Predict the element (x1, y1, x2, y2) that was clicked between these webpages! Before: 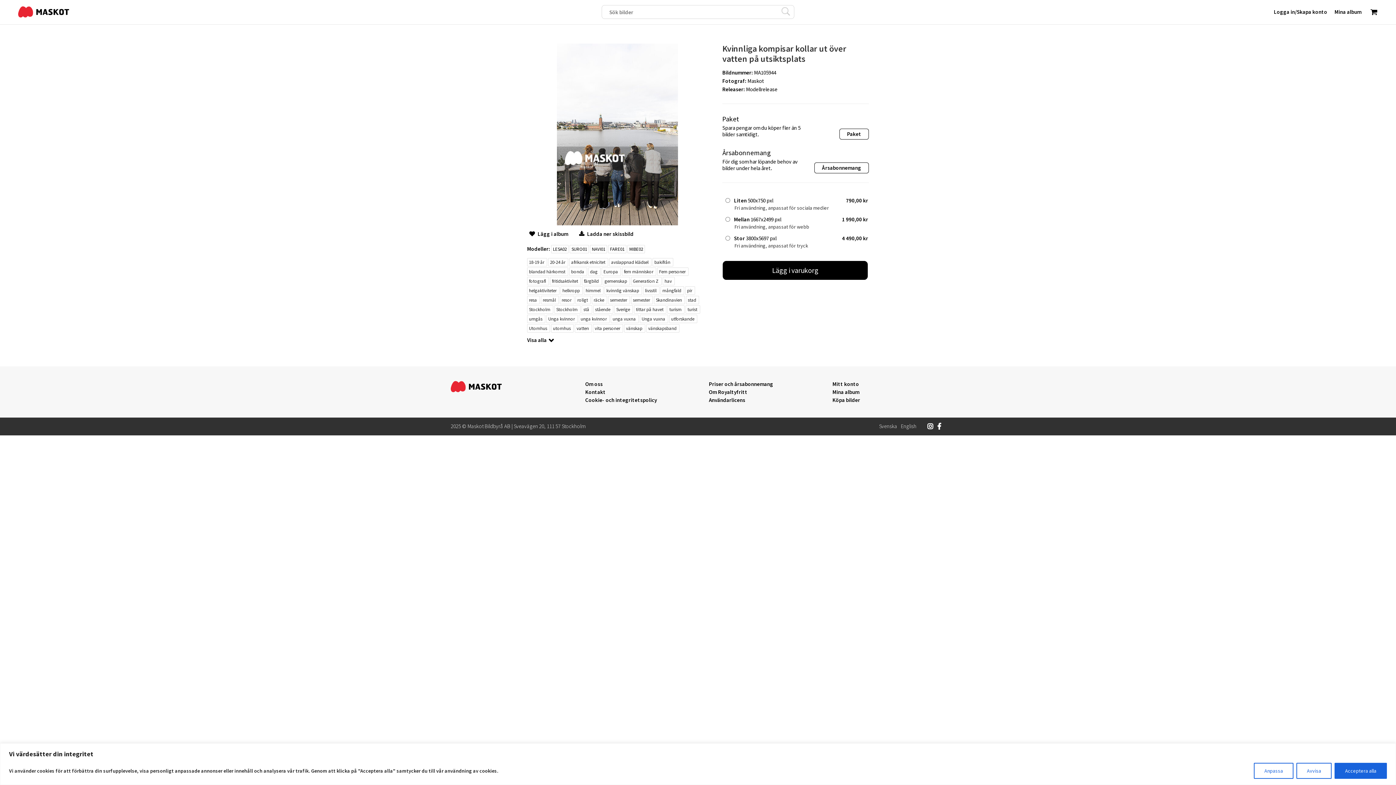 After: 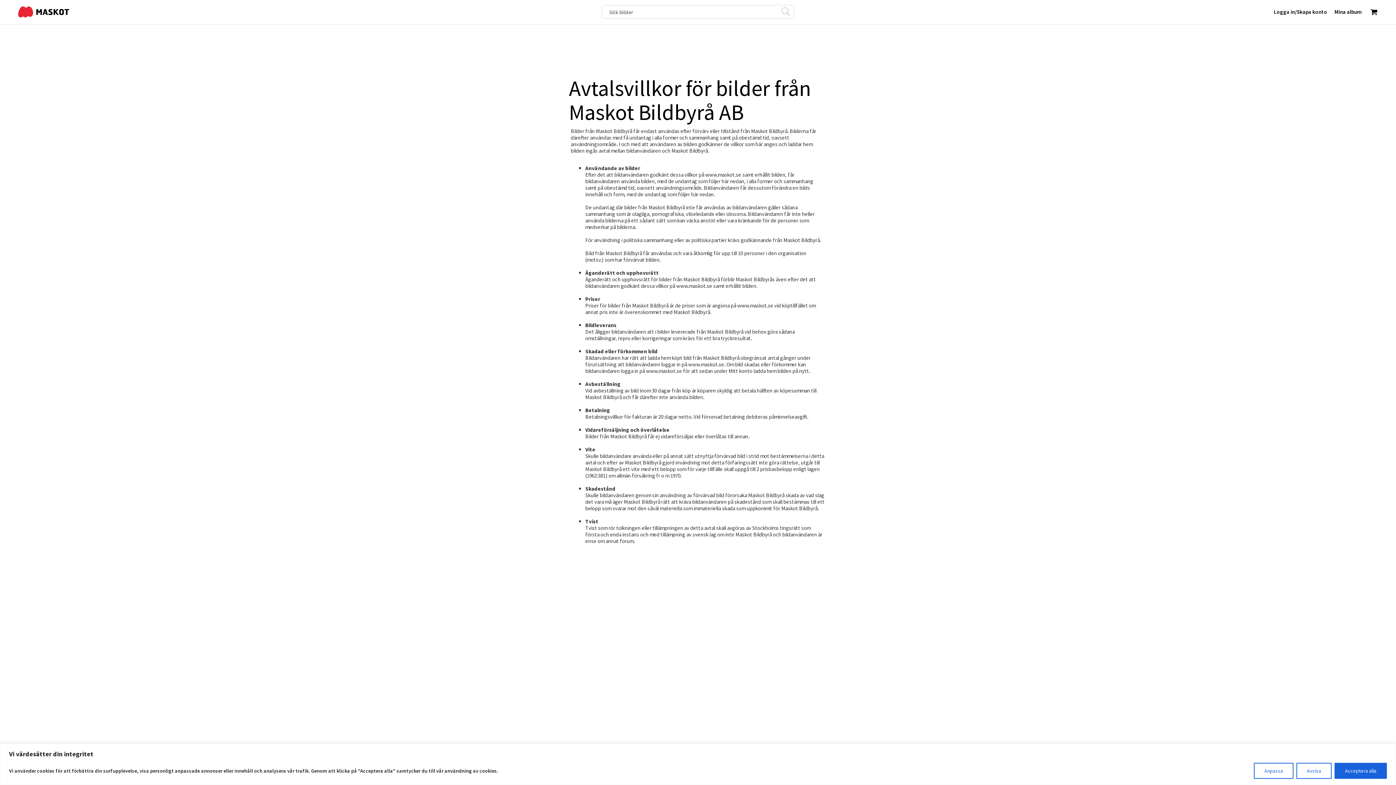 Action: label: Användarlicens bbox: (709, 397, 807, 405)